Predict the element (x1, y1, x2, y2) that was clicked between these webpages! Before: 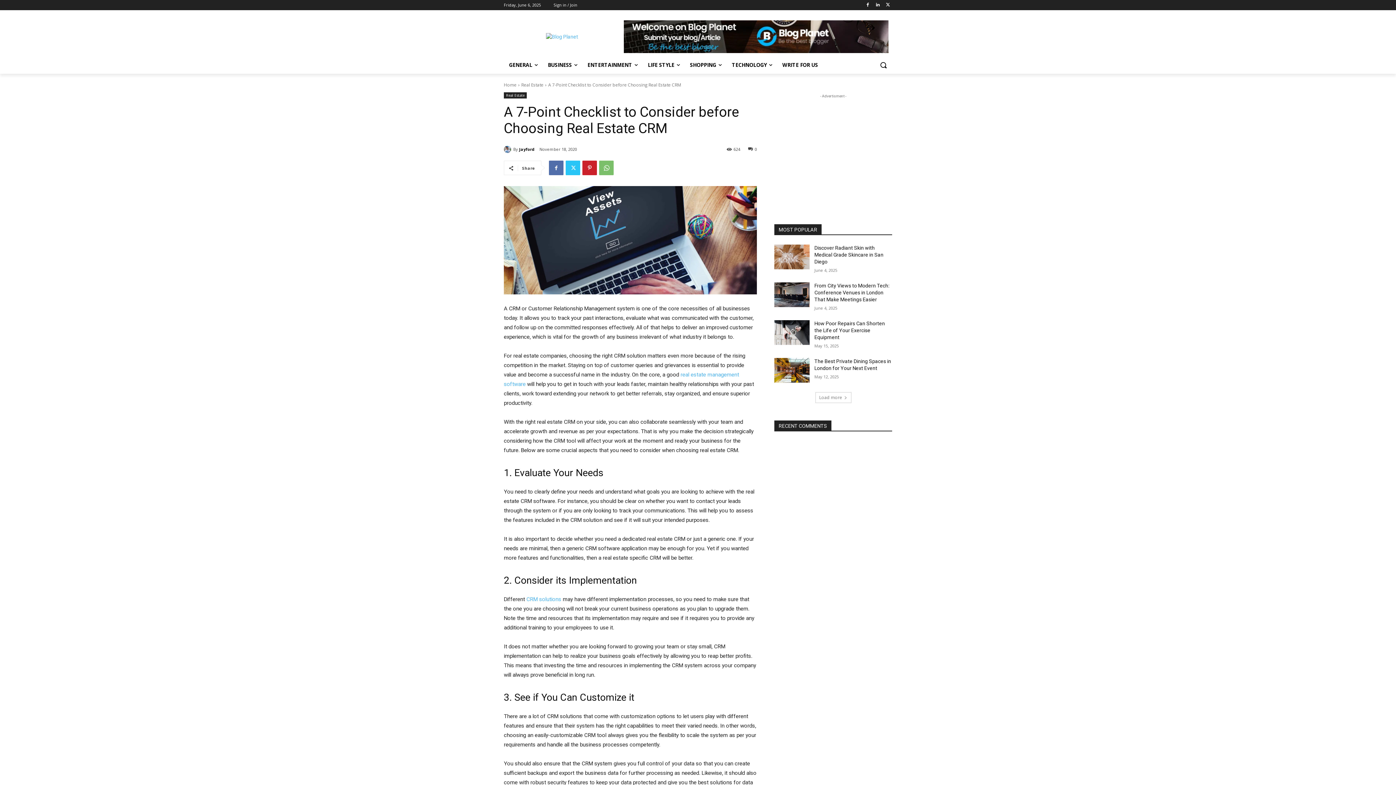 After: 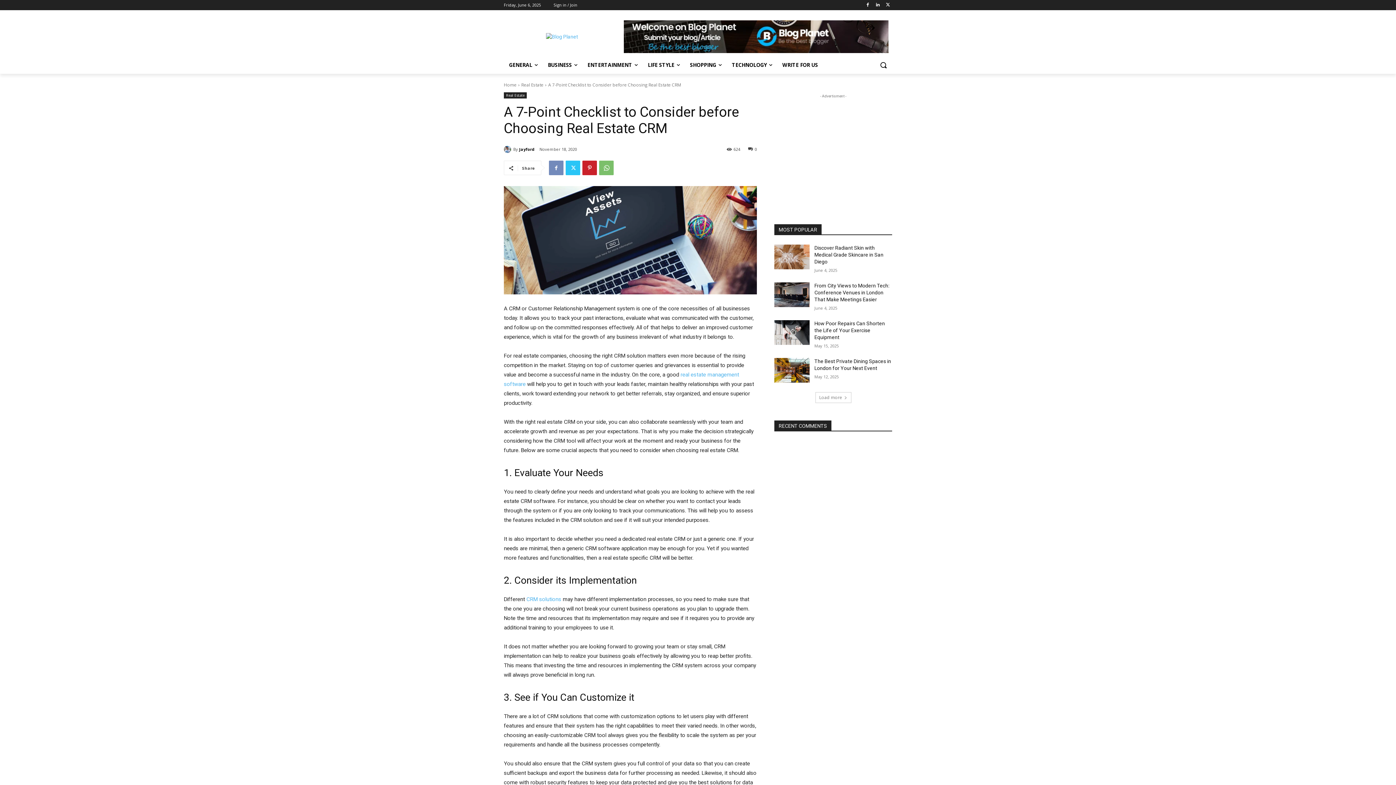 Action: bbox: (549, 160, 563, 175)